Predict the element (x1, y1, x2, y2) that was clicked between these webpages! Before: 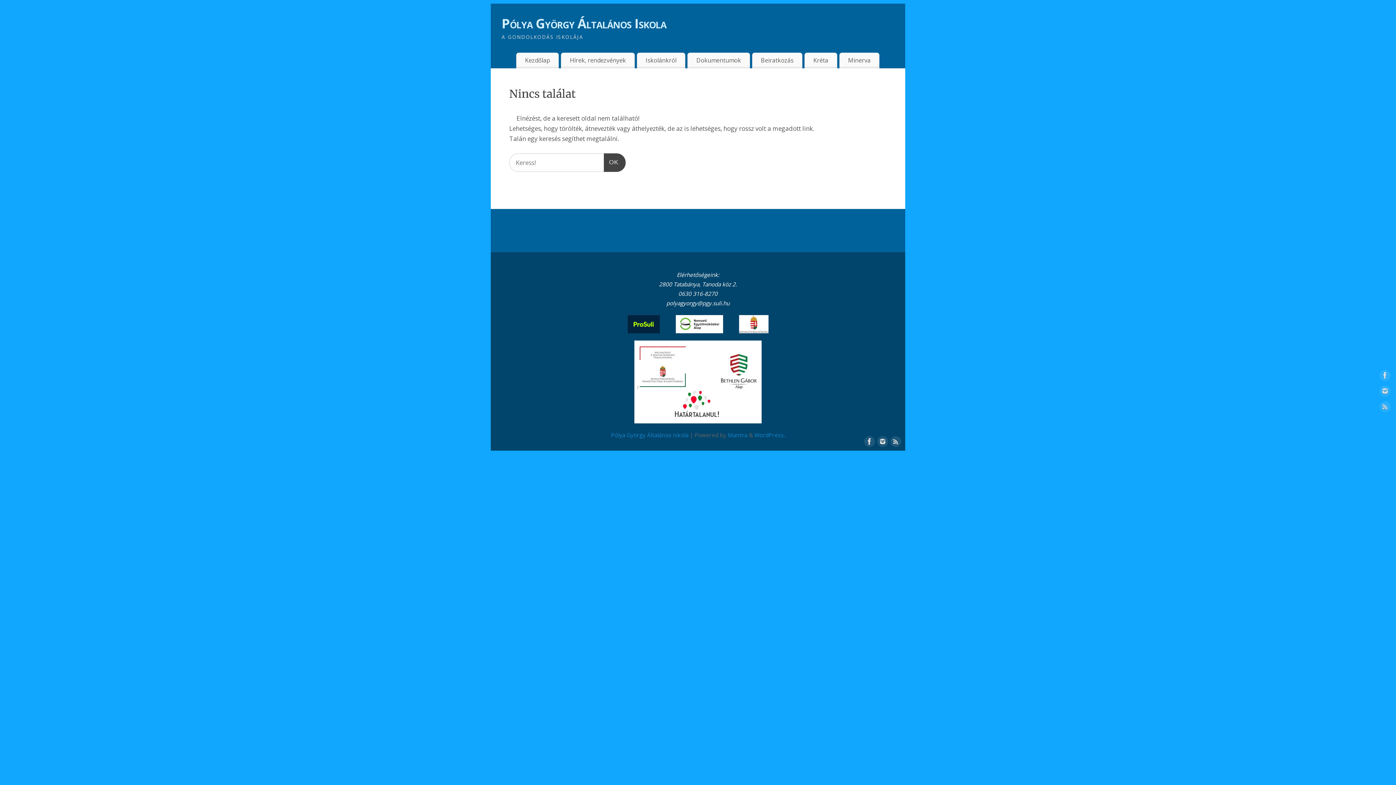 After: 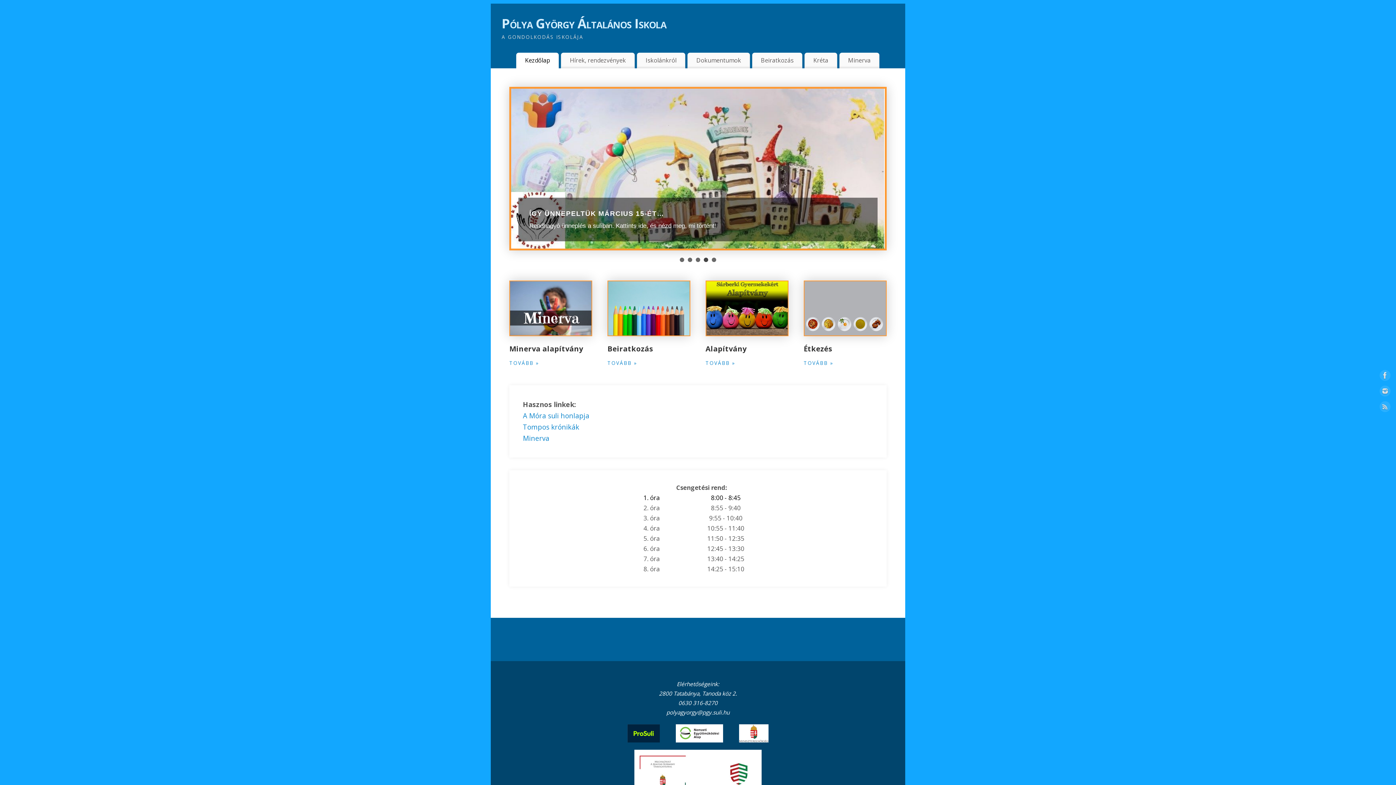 Action: label: Pólya György Általános Iskola bbox: (501, 14, 905, 32)